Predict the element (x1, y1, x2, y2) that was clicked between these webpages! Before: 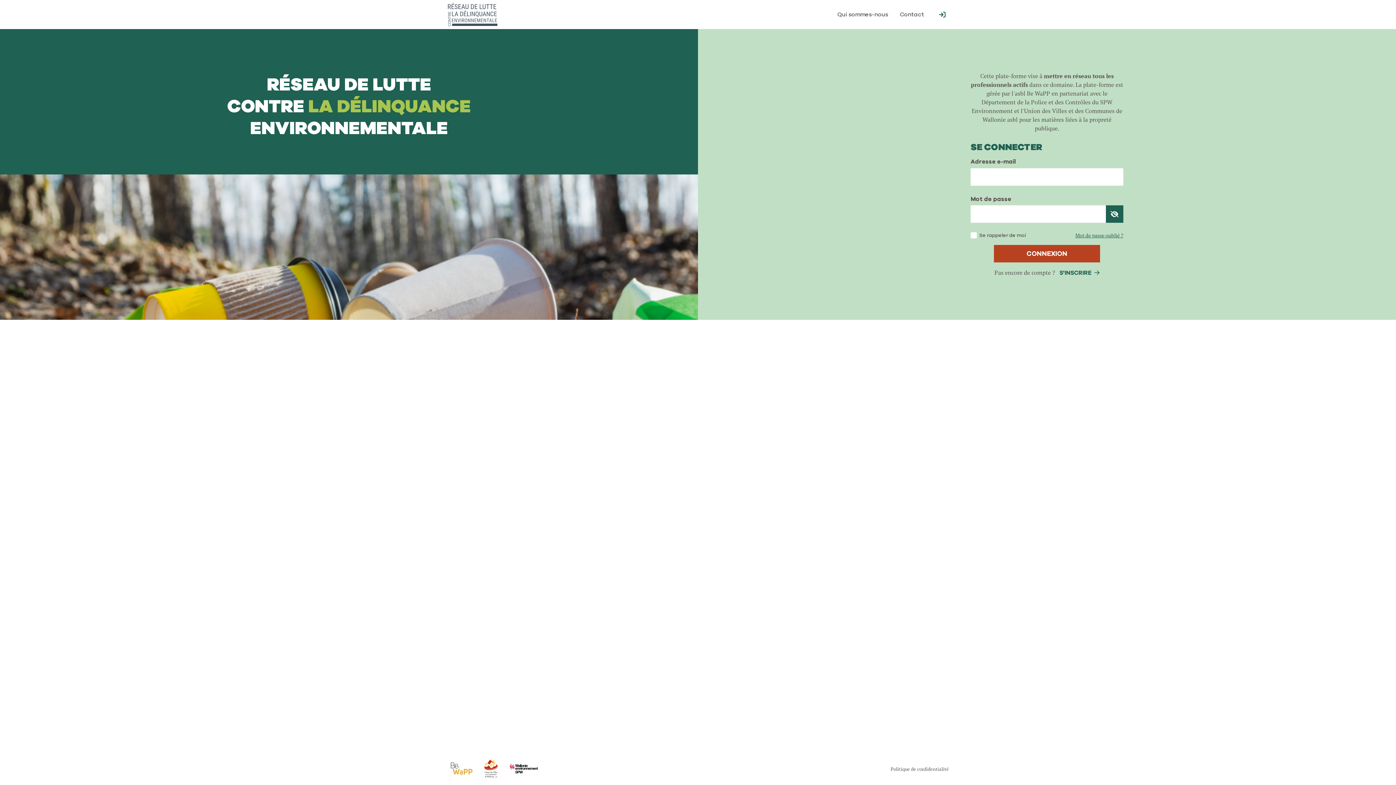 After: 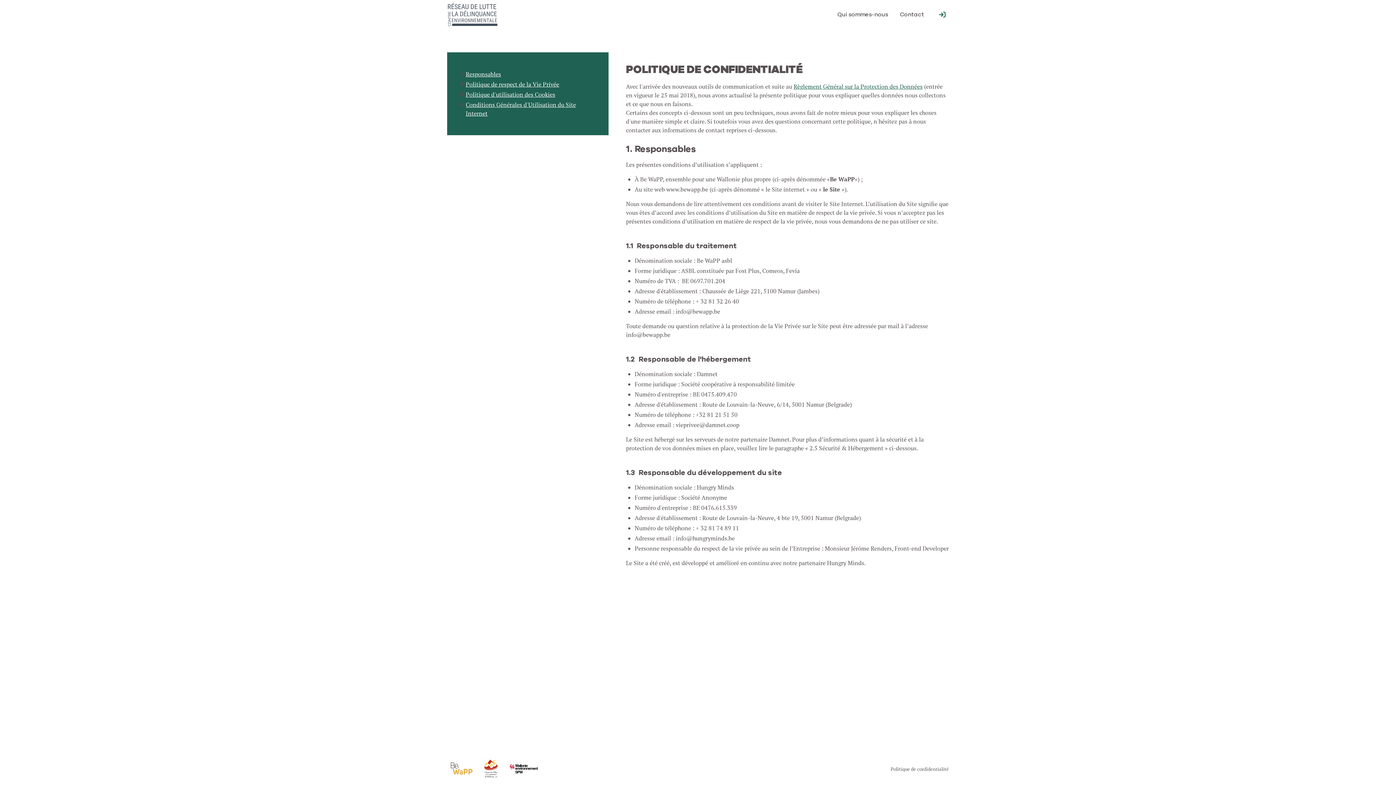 Action: label: Politique de confidentialité bbox: (890, 766, 949, 772)